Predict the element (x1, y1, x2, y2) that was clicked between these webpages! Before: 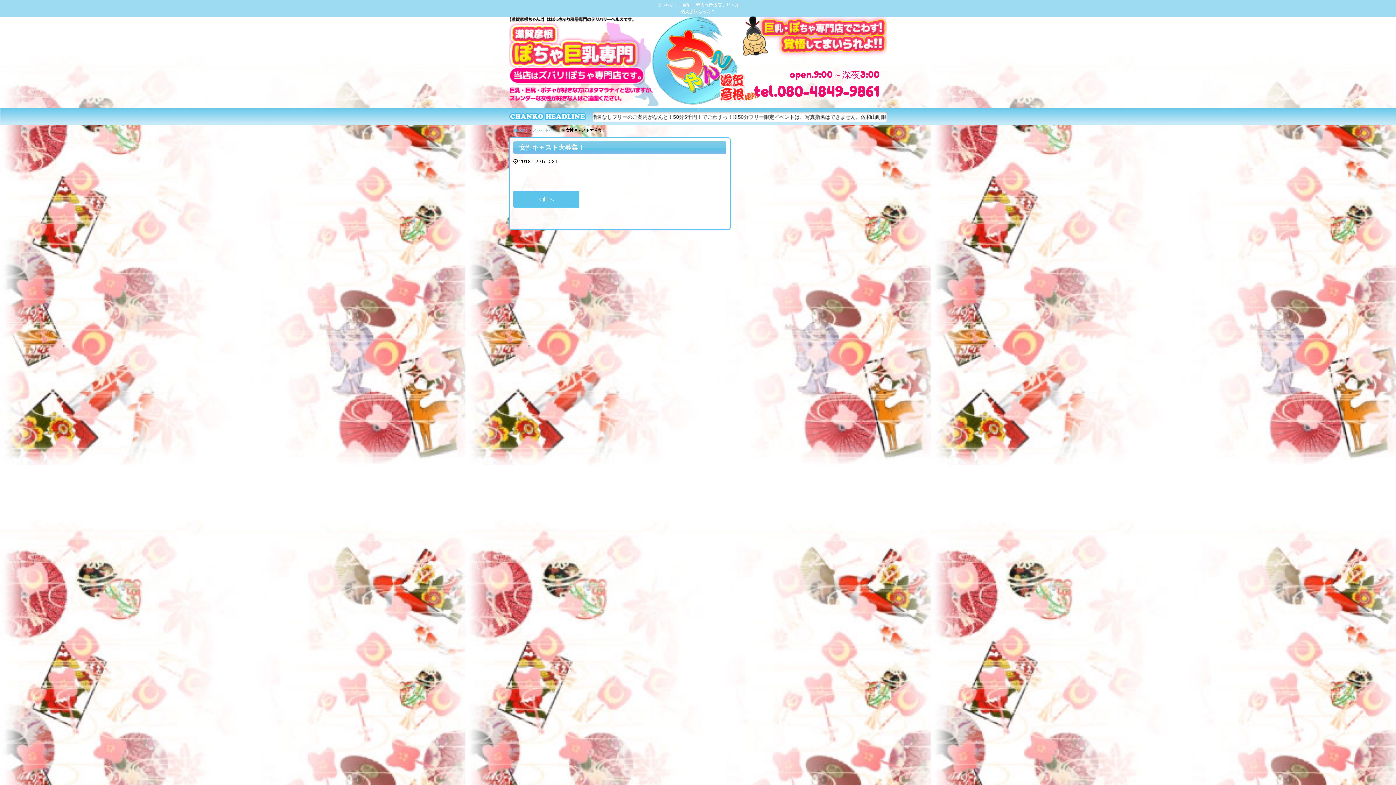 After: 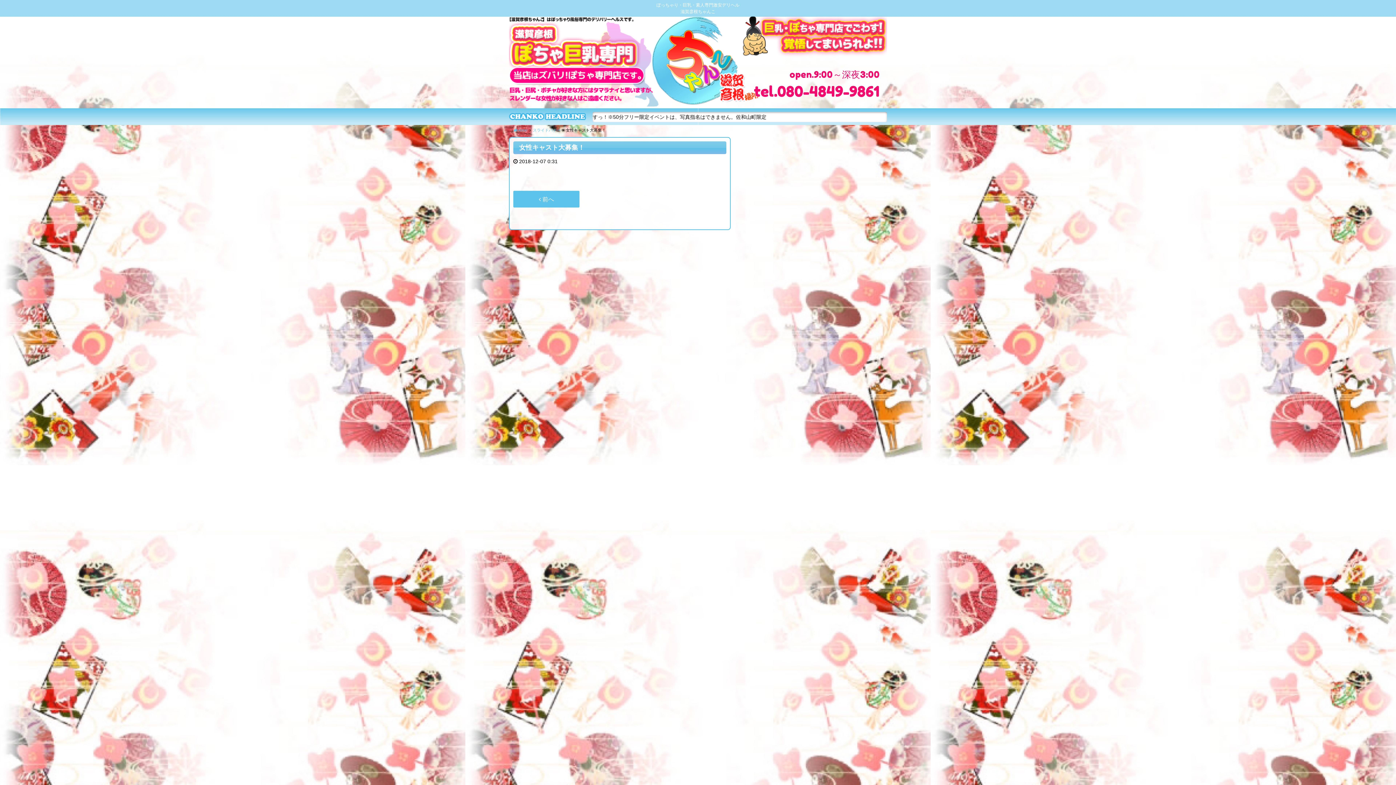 Action: bbox: (532, 128, 560, 132) label: スライドバナー